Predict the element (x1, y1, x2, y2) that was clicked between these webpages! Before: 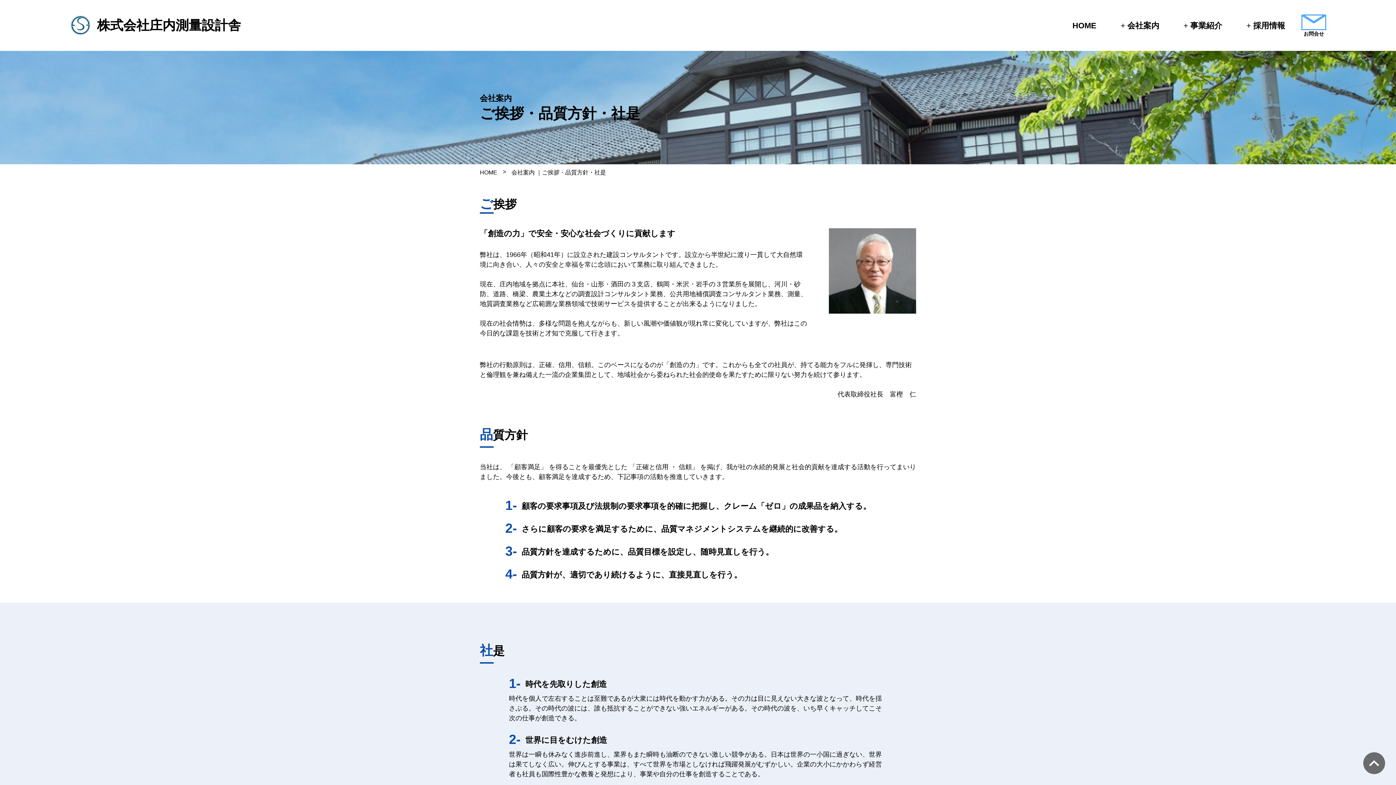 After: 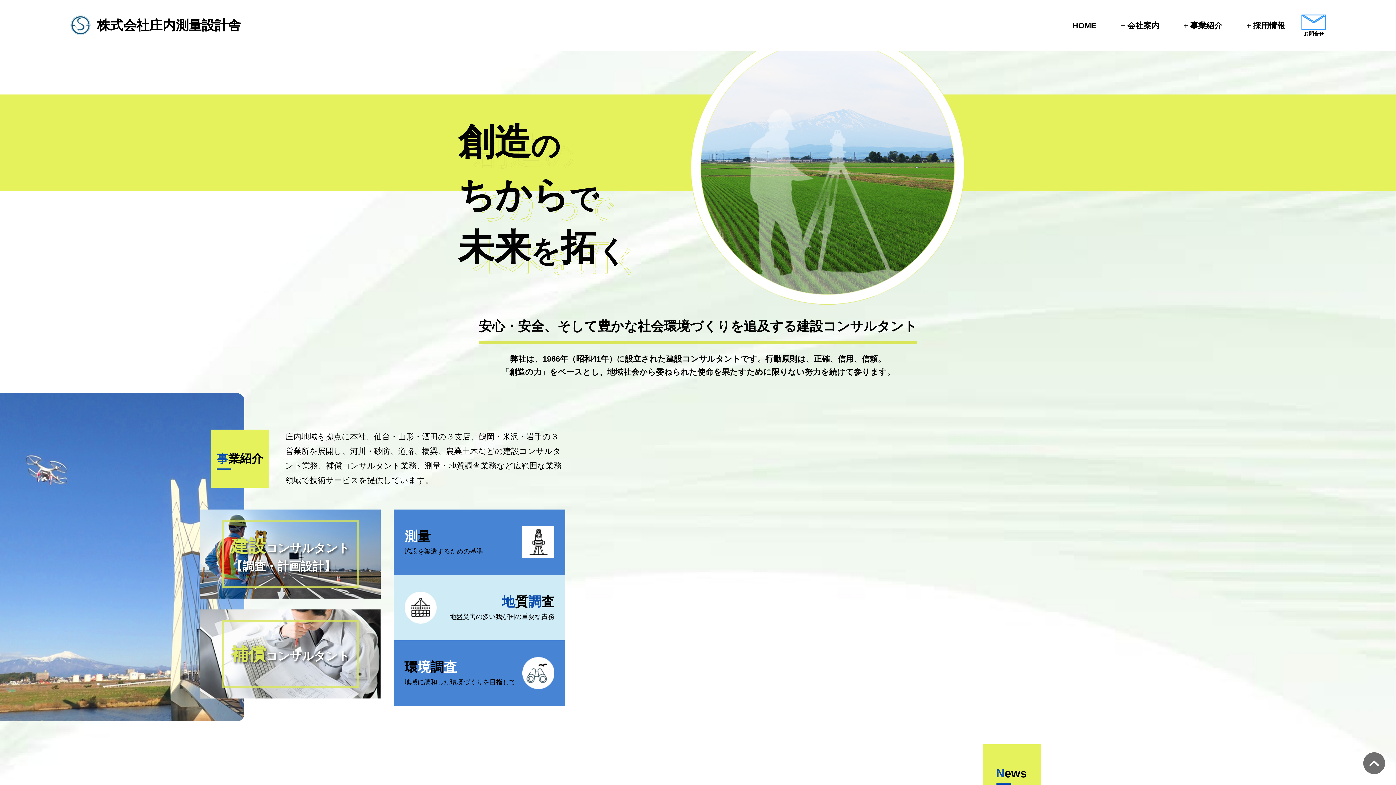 Action: bbox: (69, 15, 241, 35) label: 株式会社庄内測量設計舎